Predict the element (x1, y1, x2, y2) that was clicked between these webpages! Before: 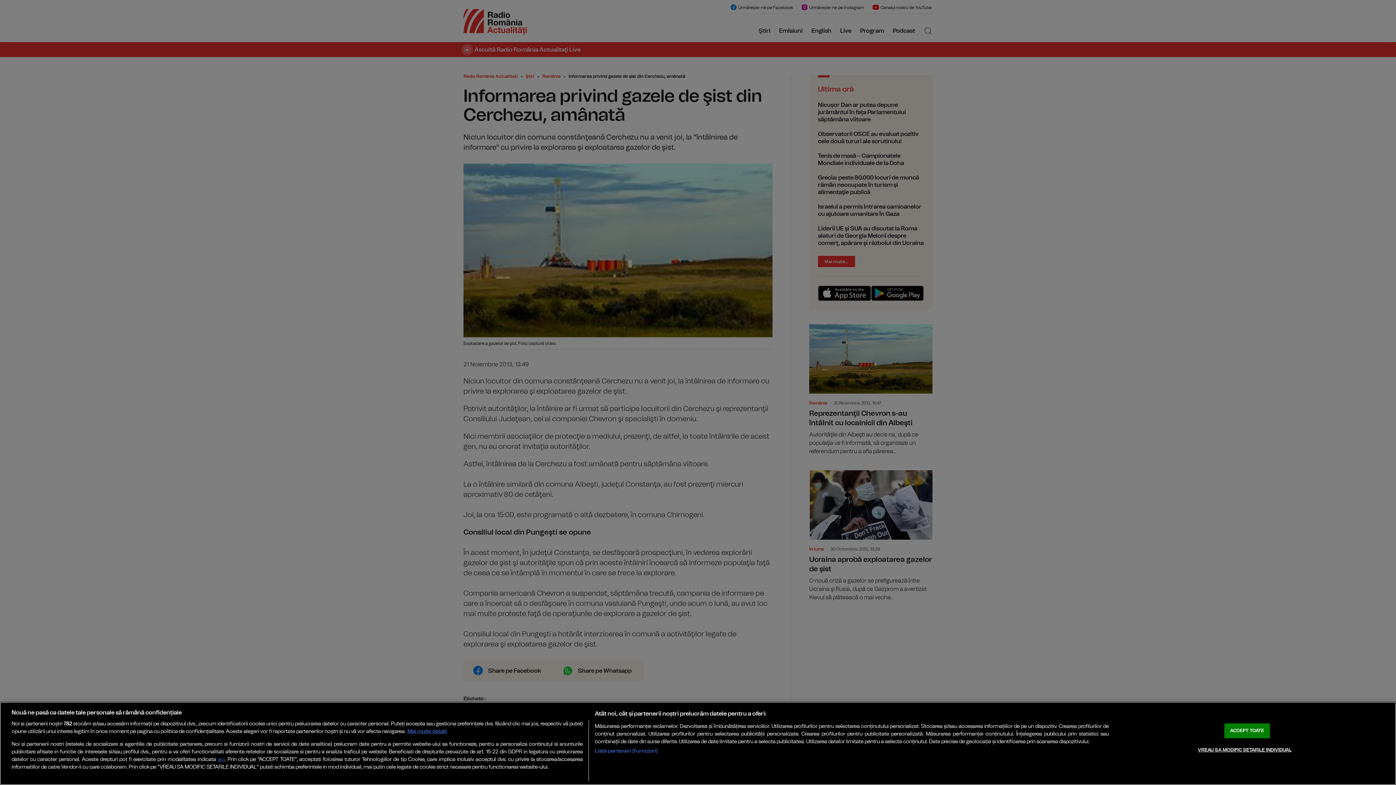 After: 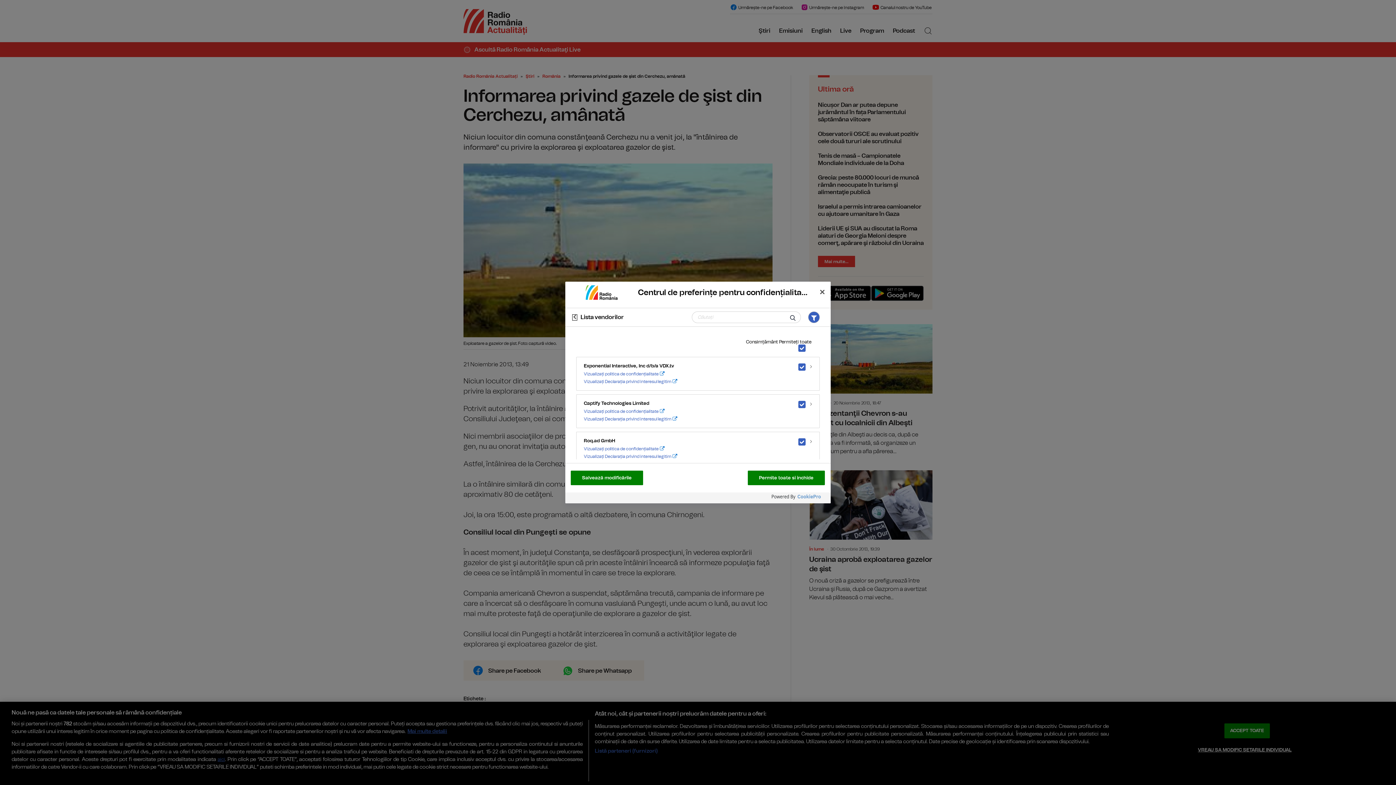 Action: bbox: (594, 747, 657, 755) label: Listă parteneri (furnizori)